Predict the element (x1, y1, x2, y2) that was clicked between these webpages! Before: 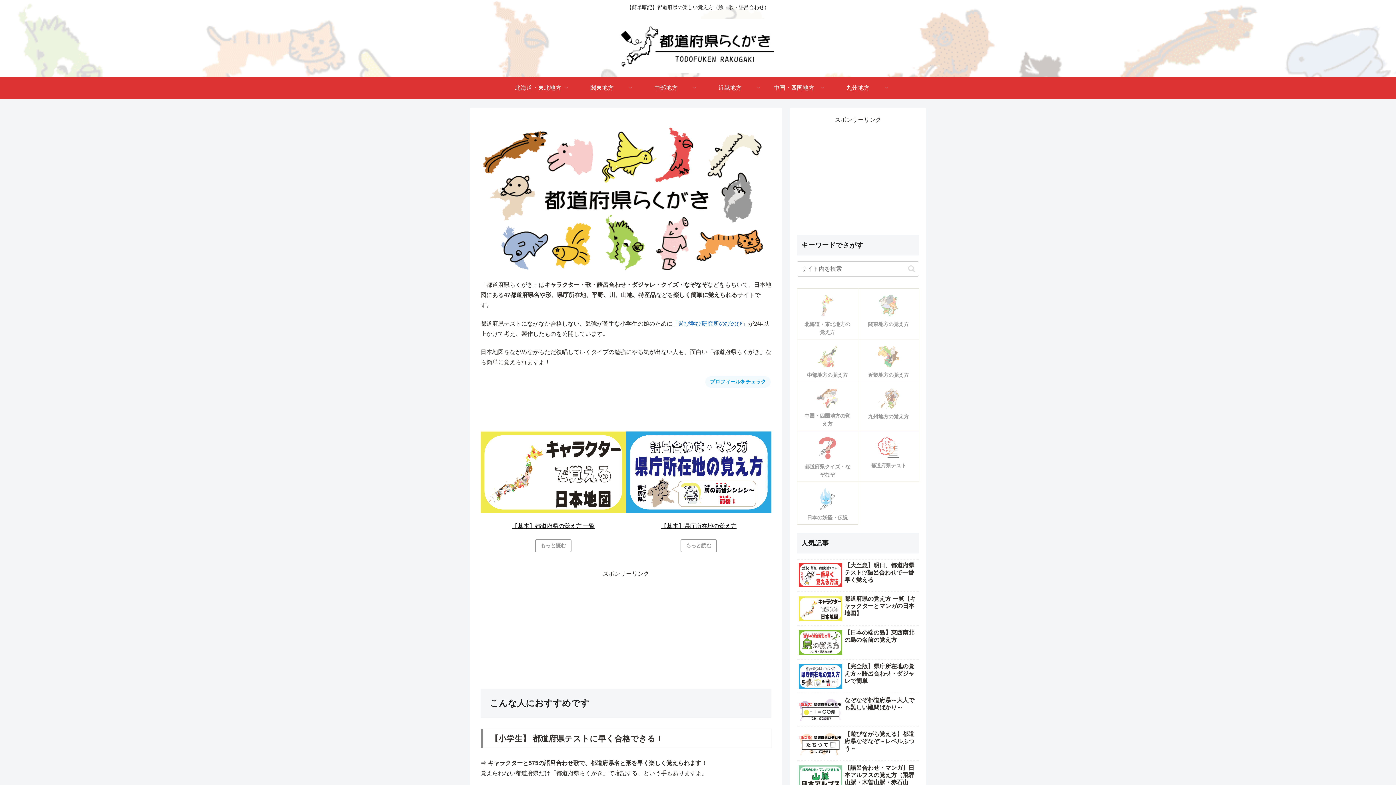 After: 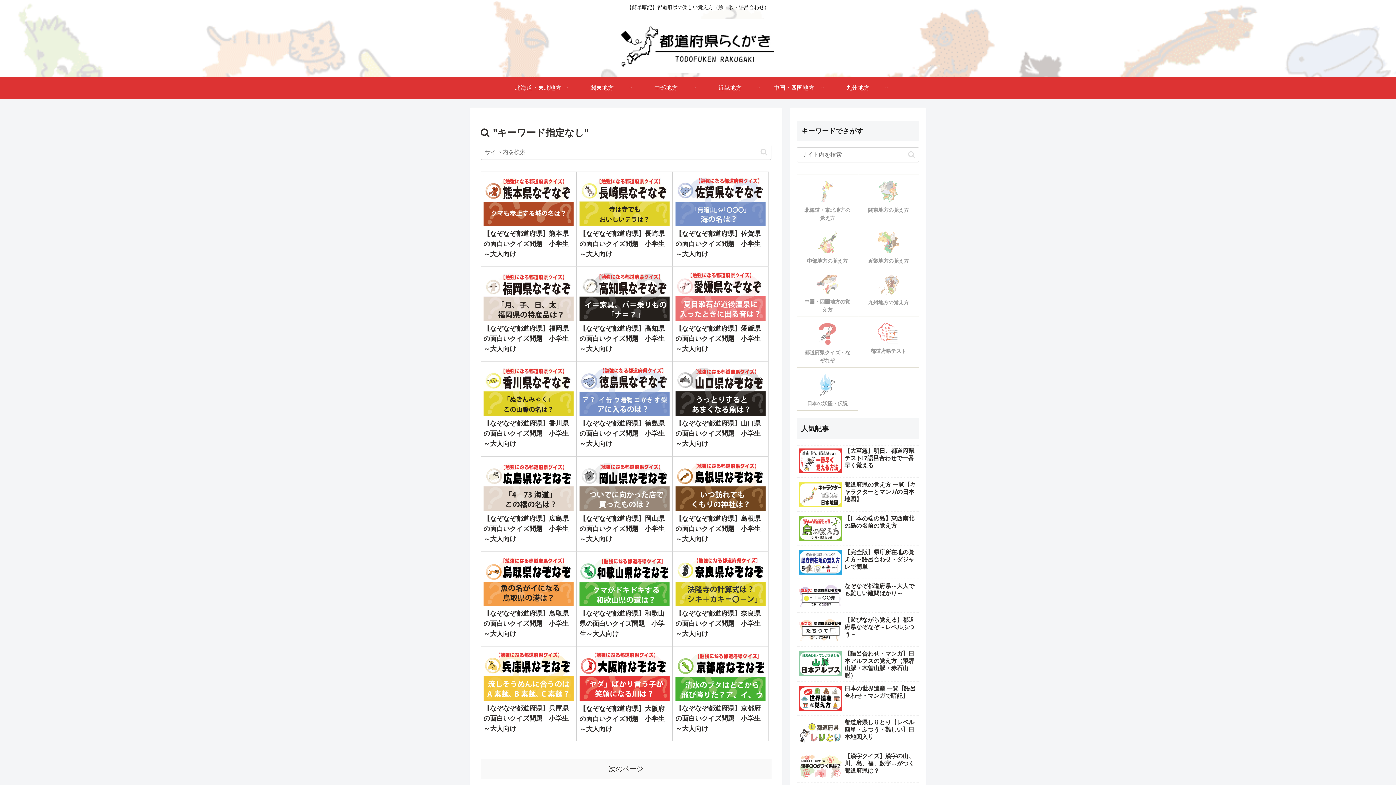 Action: bbox: (905, 264, 918, 273) label: button